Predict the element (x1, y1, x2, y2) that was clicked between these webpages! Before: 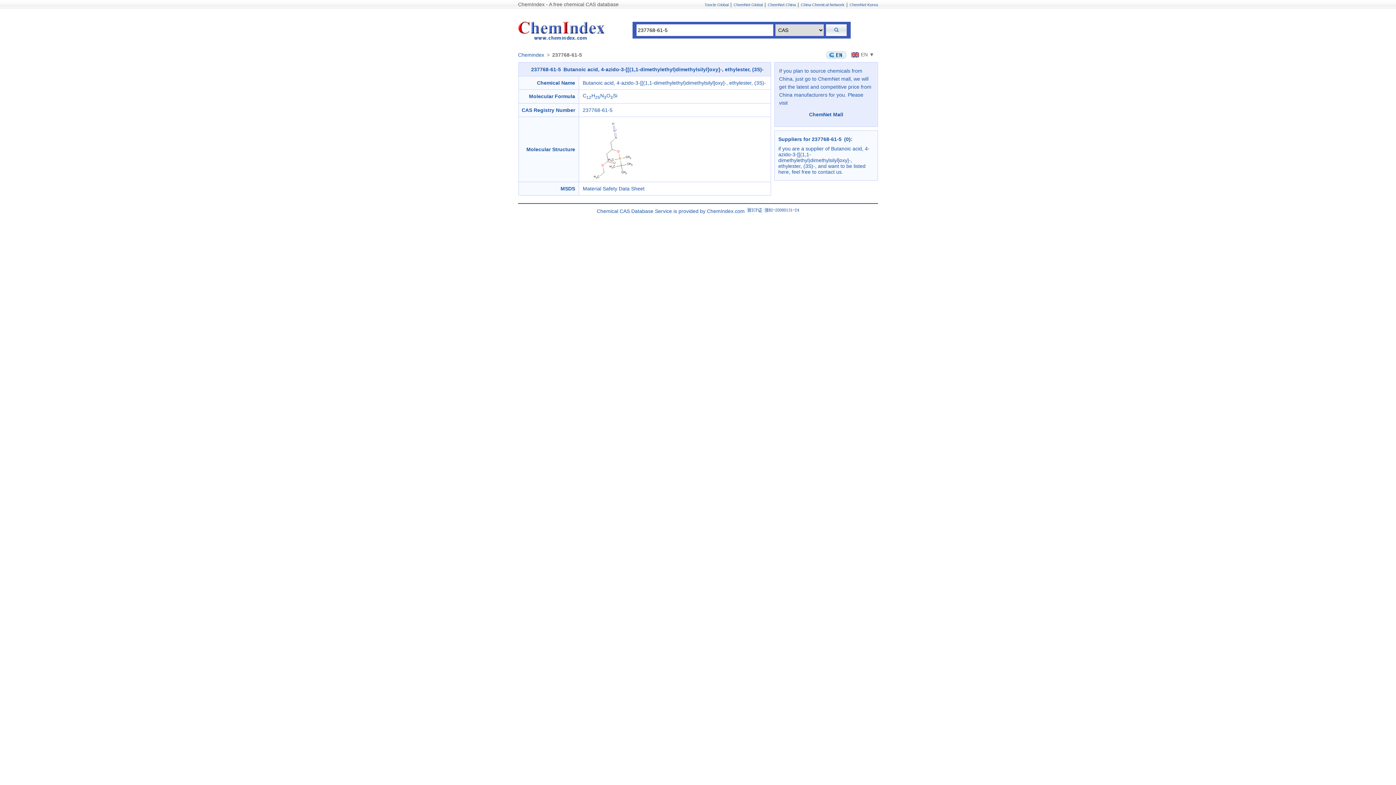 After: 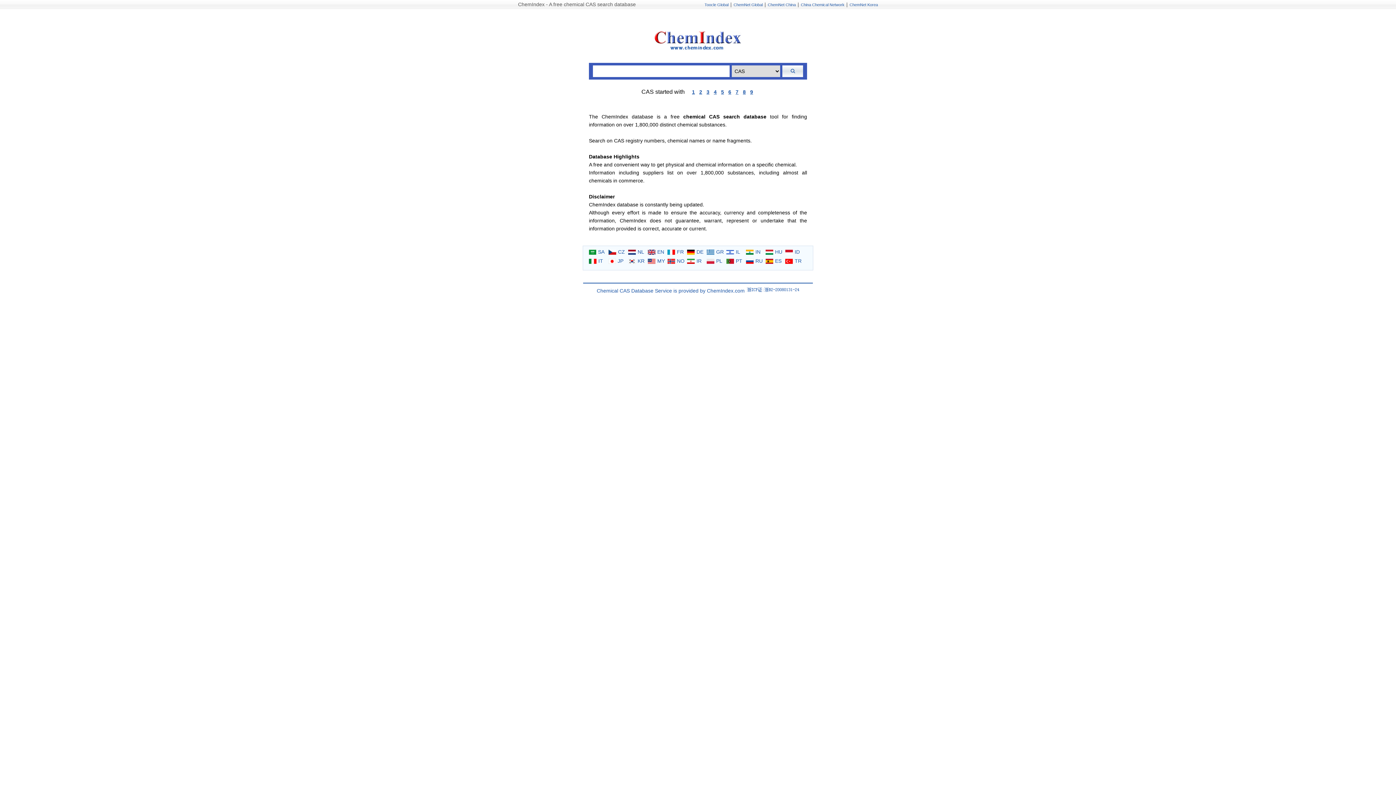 Action: bbox: (518, 16, 605, 43)